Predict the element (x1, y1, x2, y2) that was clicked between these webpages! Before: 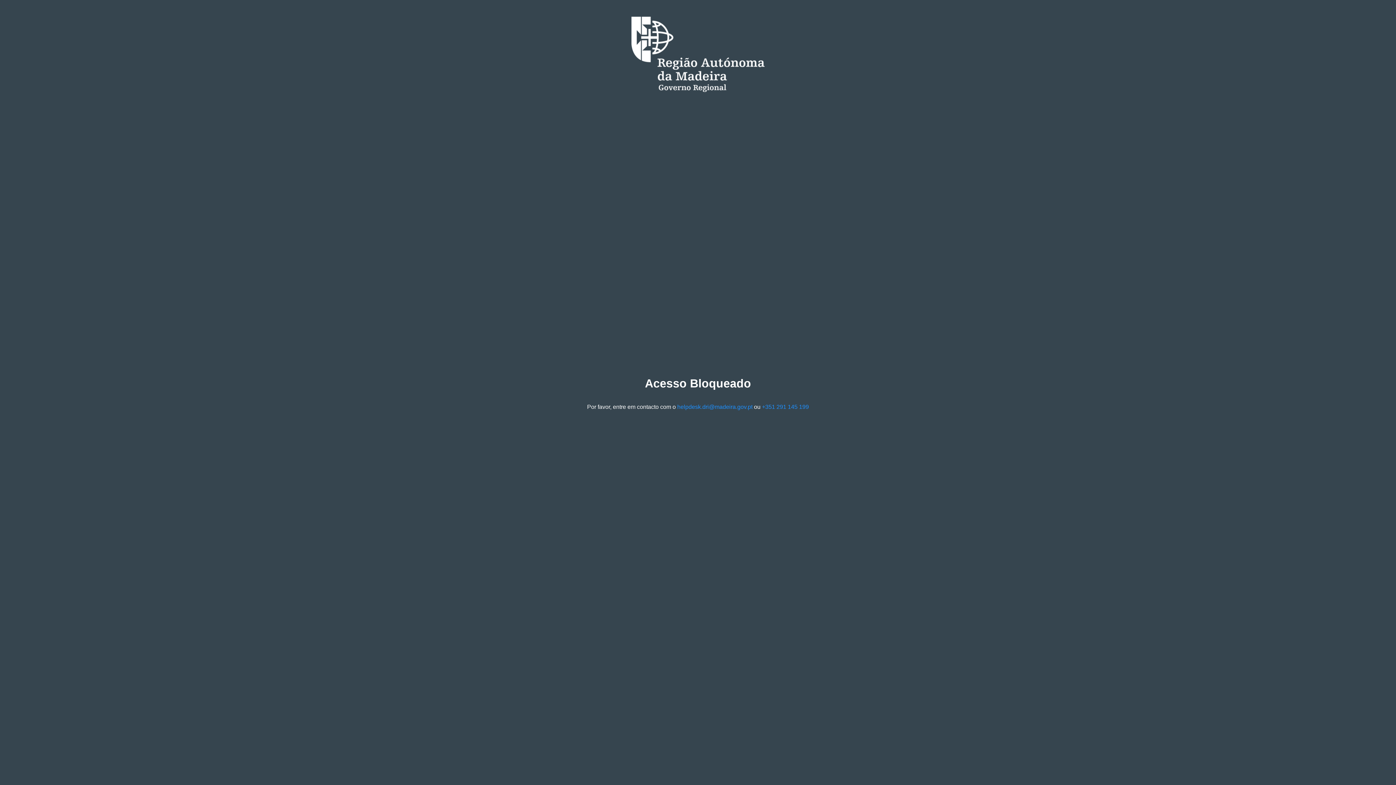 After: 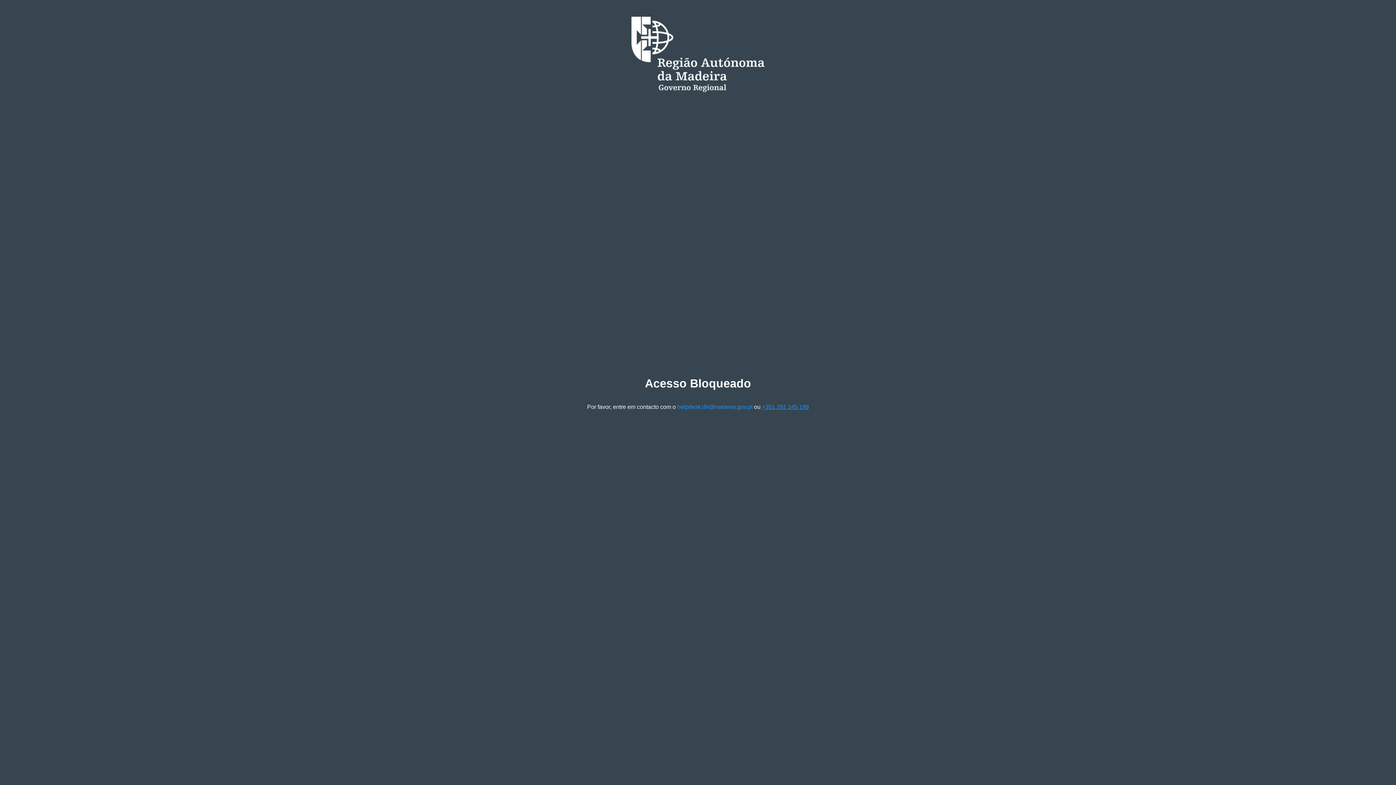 Action: bbox: (762, 403, 809, 410) label: +351 291 145 199